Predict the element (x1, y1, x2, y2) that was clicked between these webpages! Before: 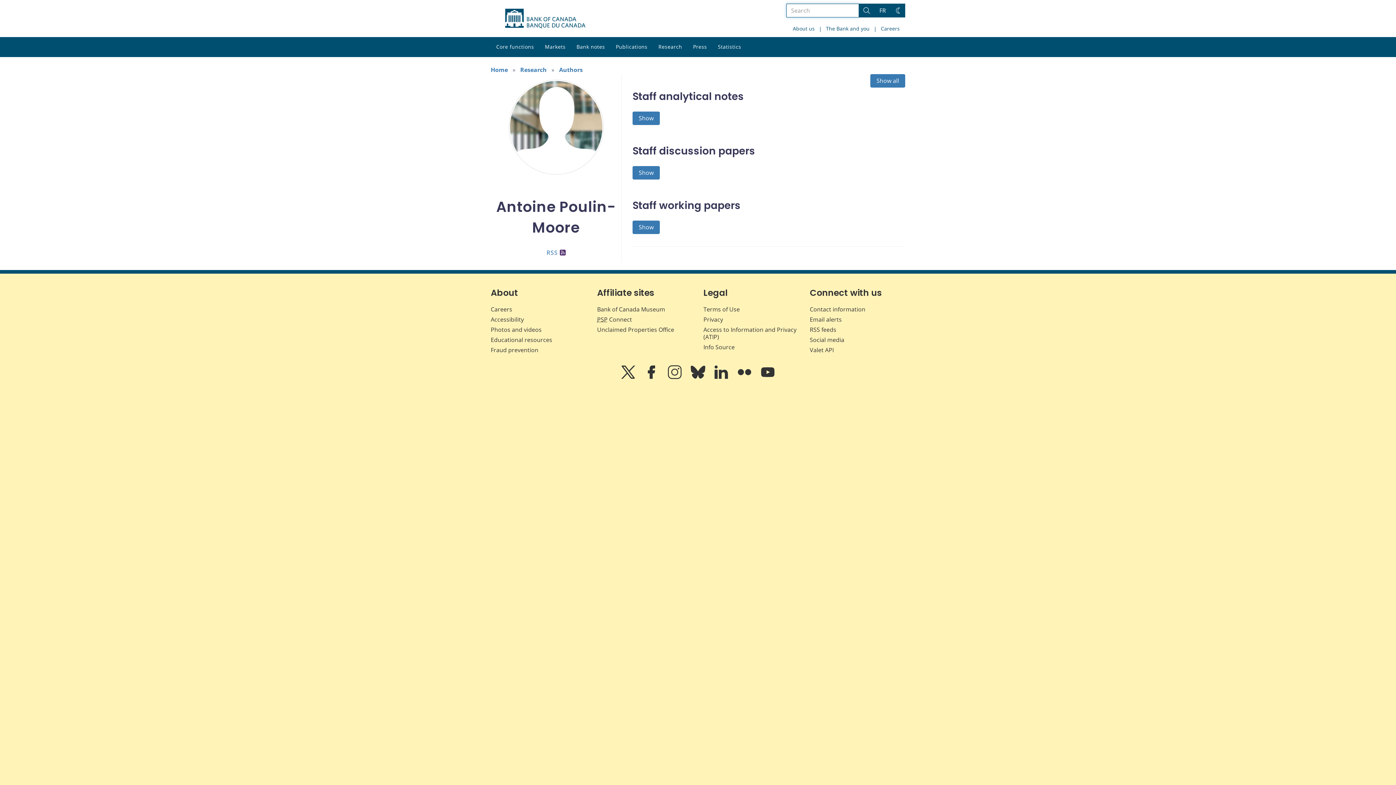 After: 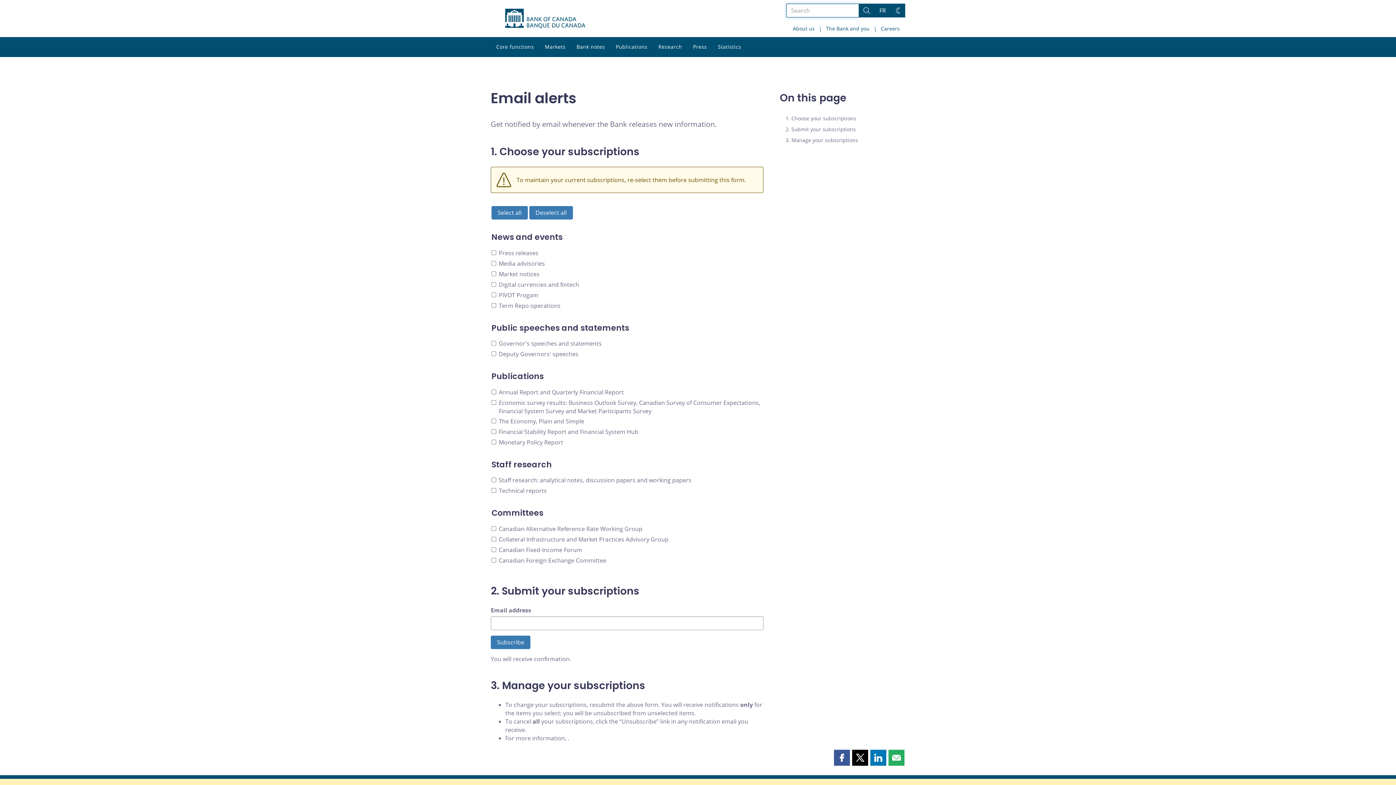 Action: bbox: (810, 315, 842, 323) label: Email alerts